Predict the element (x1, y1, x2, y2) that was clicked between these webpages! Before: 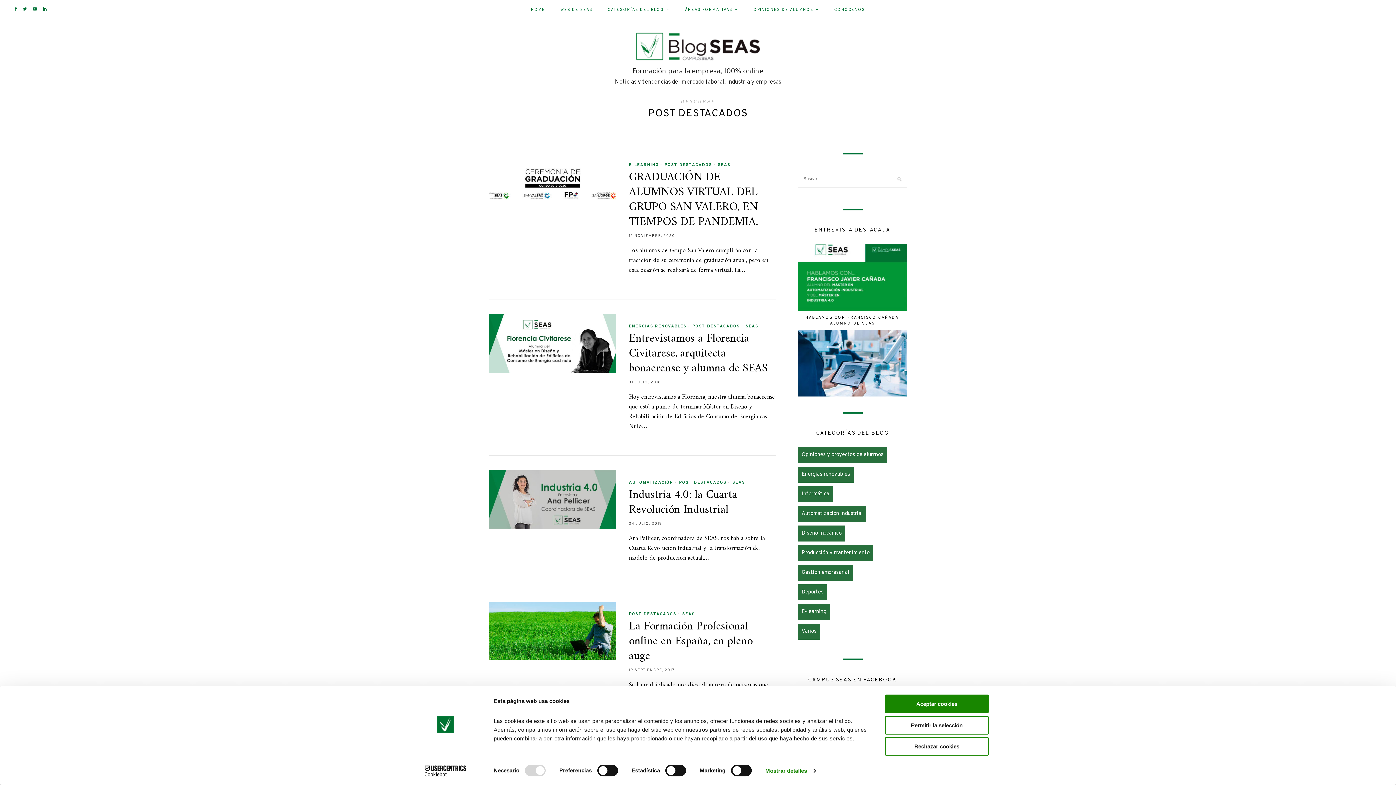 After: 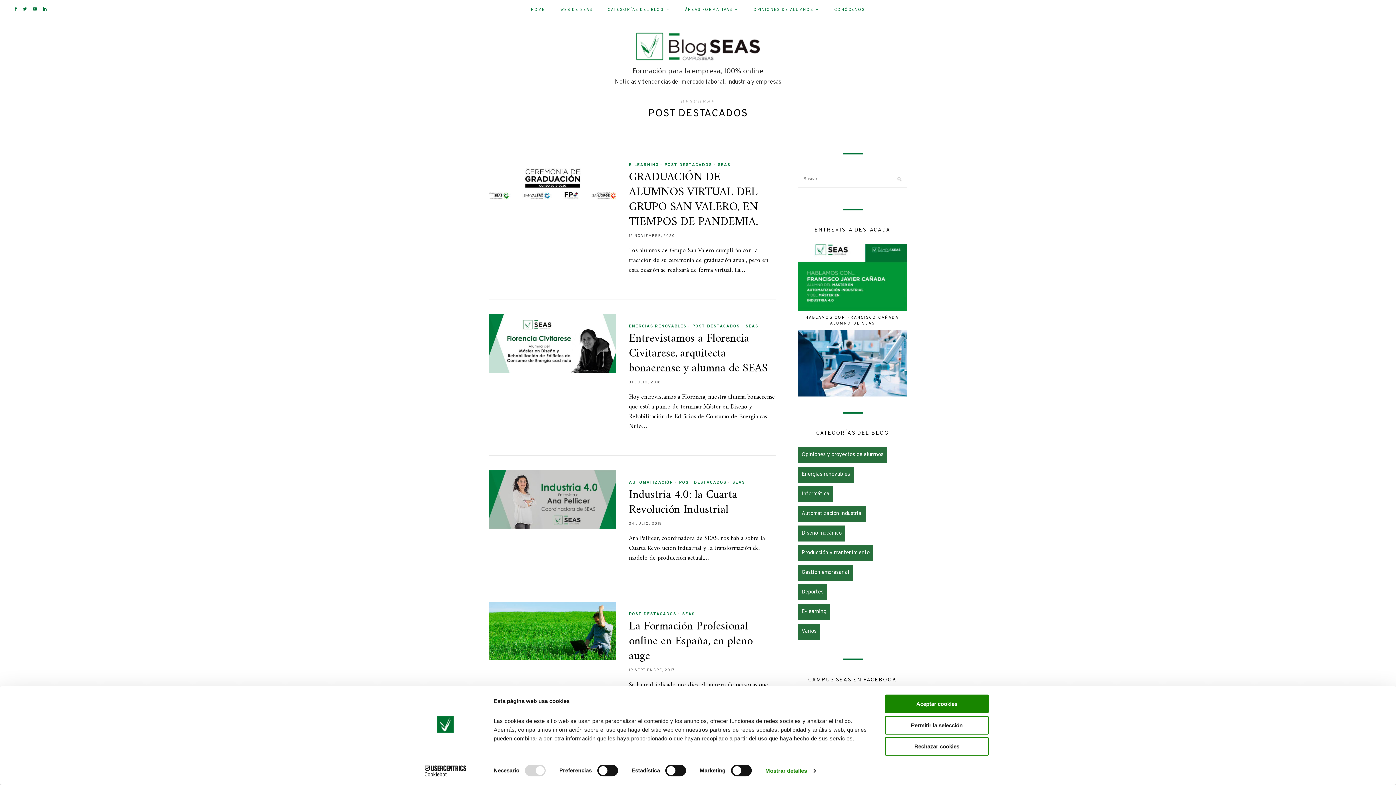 Action: label: POST DESTACADOS bbox: (692, 323, 740, 329)